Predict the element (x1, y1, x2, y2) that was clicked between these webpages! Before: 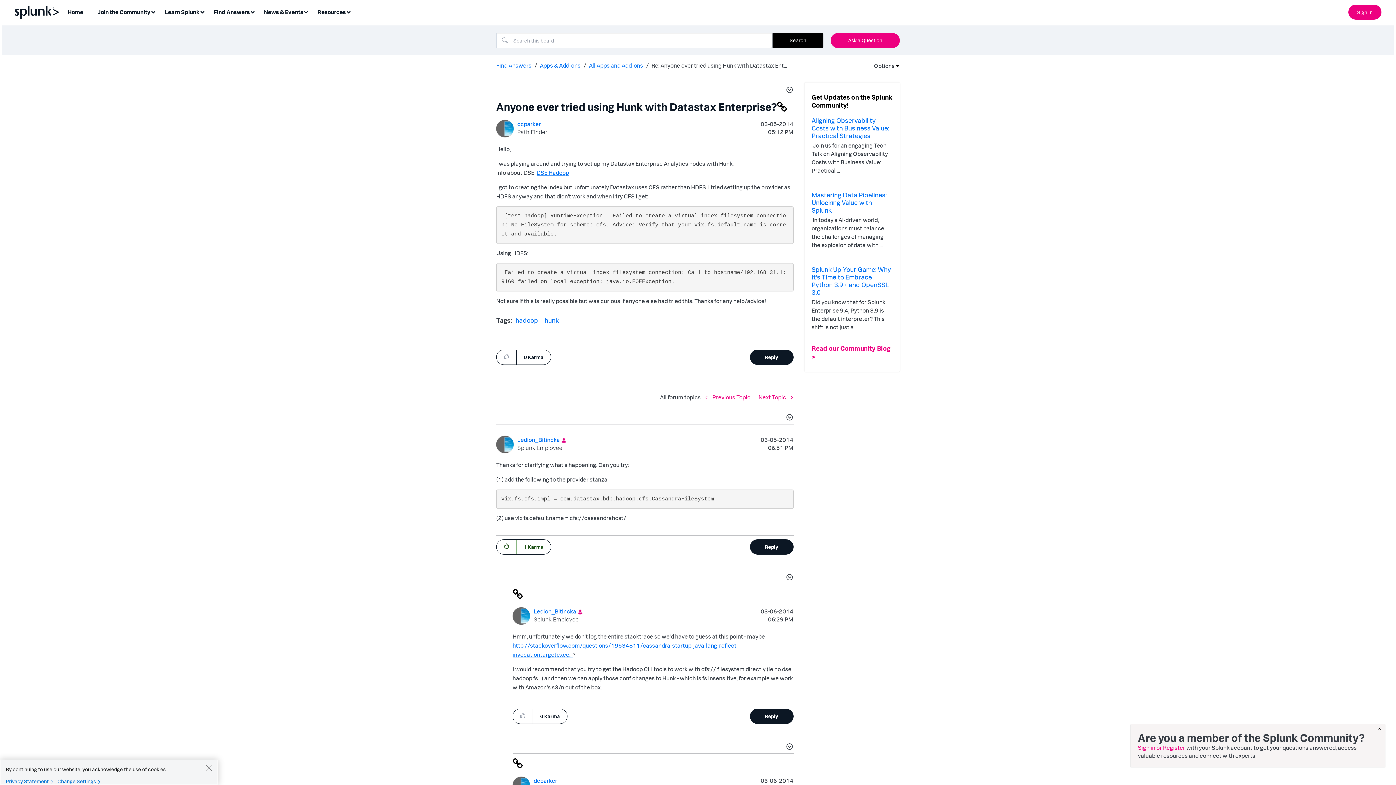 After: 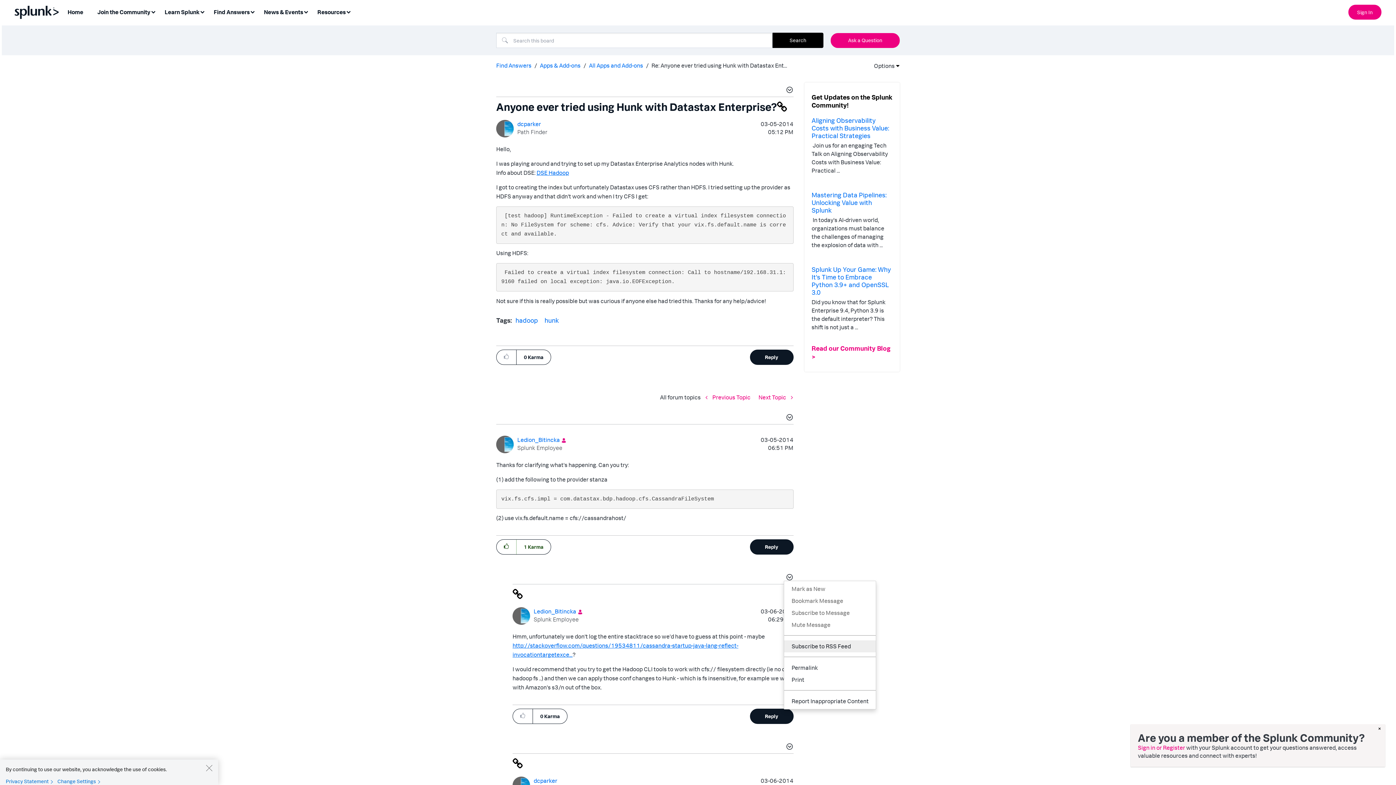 Action: label: Show comment option menu bbox: (784, 573, 793, 583)